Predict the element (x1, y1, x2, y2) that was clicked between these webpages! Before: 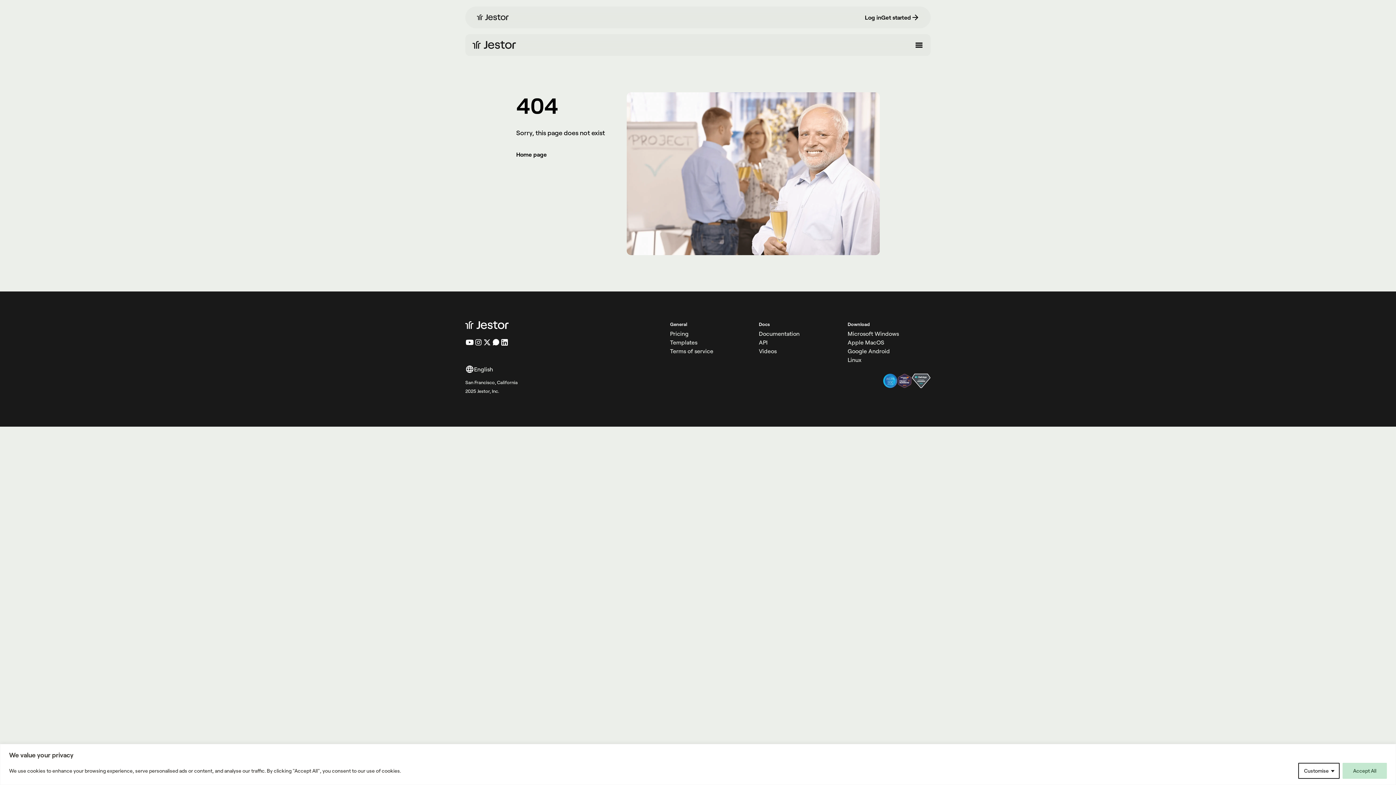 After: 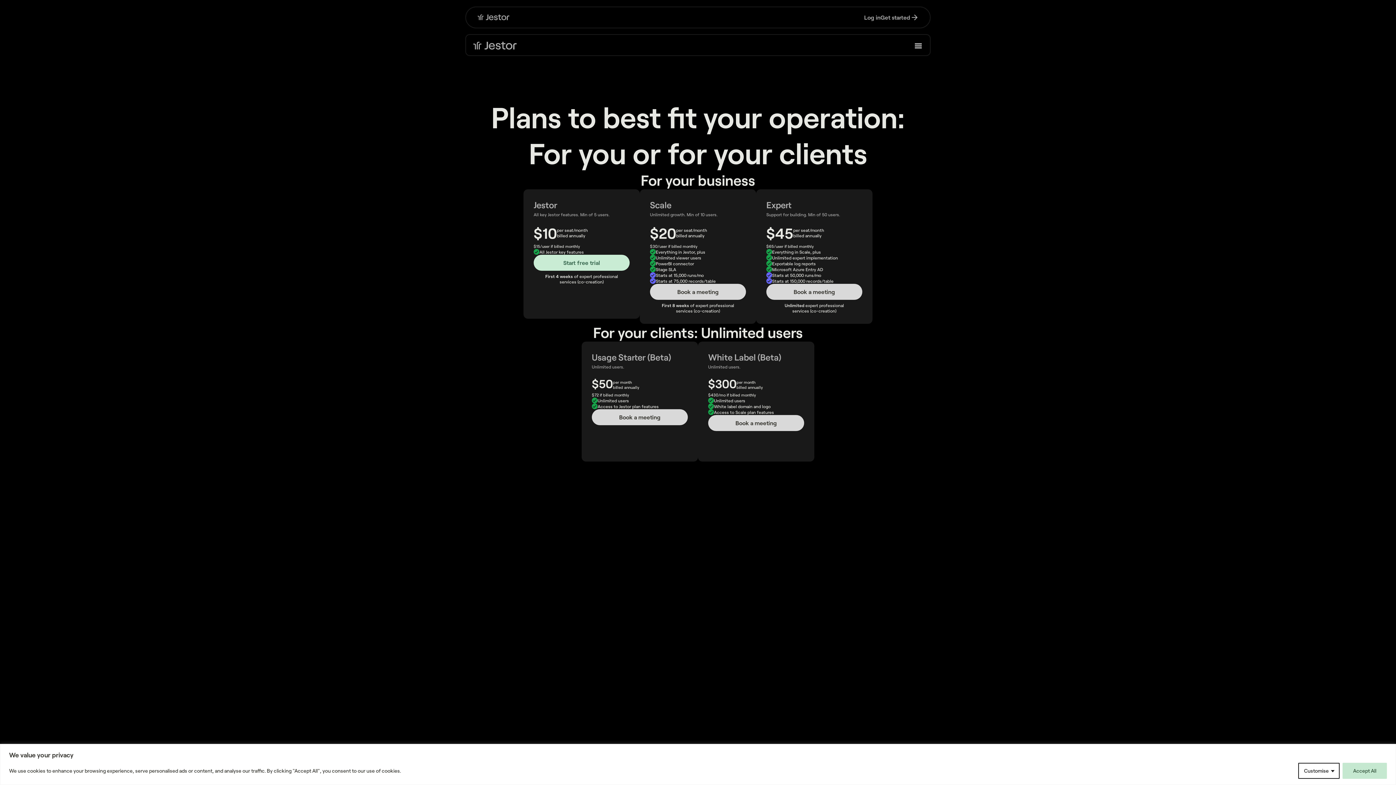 Action: label: Pricing bbox: (670, 330, 753, 337)